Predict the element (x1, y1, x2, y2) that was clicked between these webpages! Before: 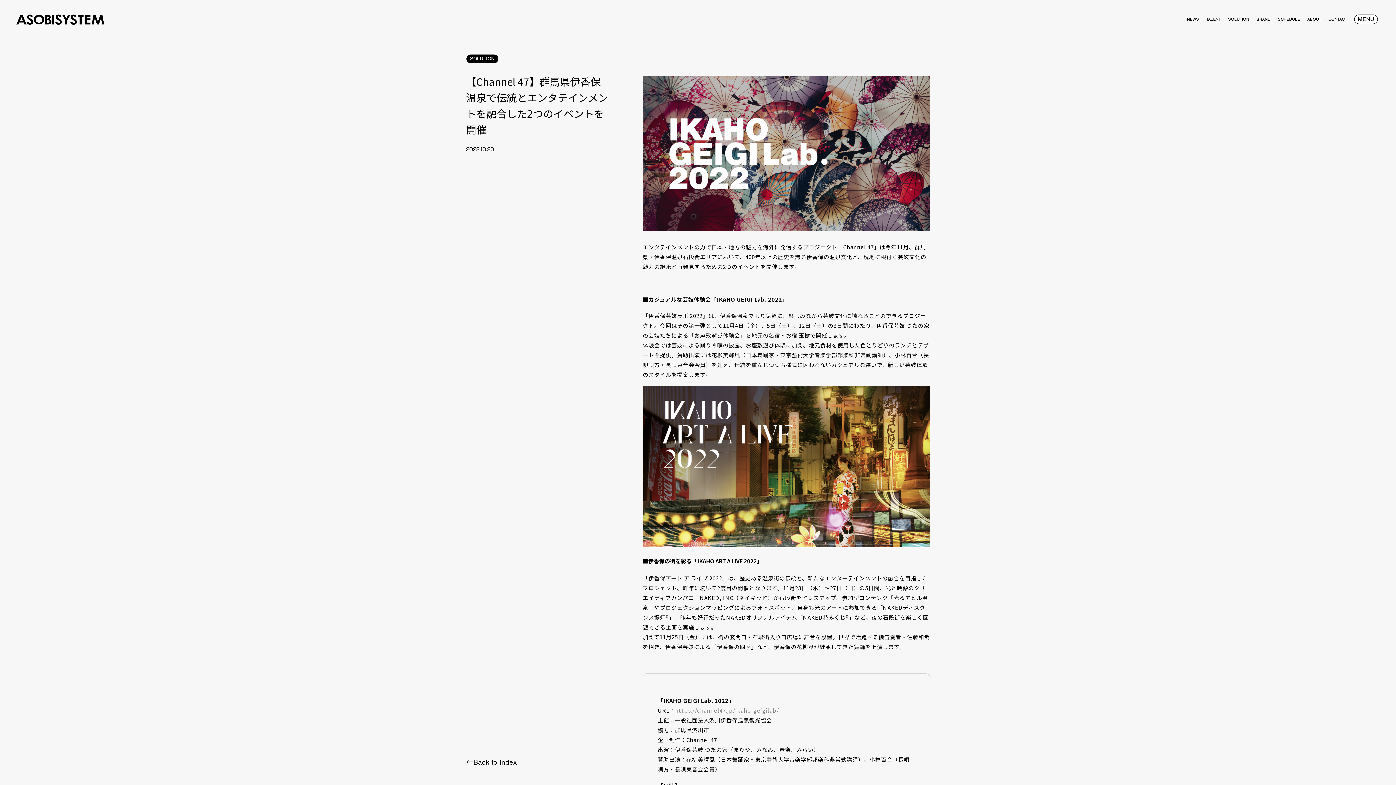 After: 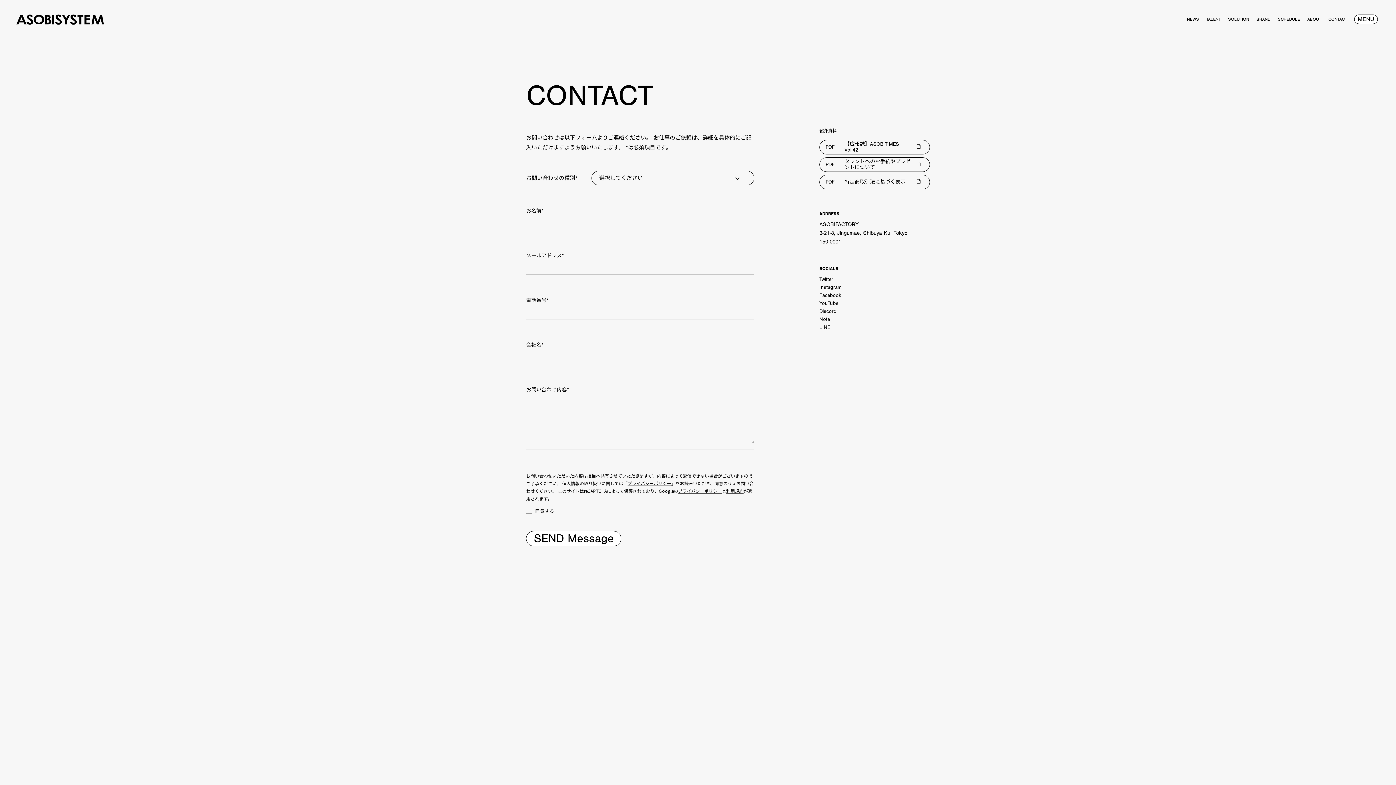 Action: bbox: (1328, 9, 1347, 14) label: CONTACT